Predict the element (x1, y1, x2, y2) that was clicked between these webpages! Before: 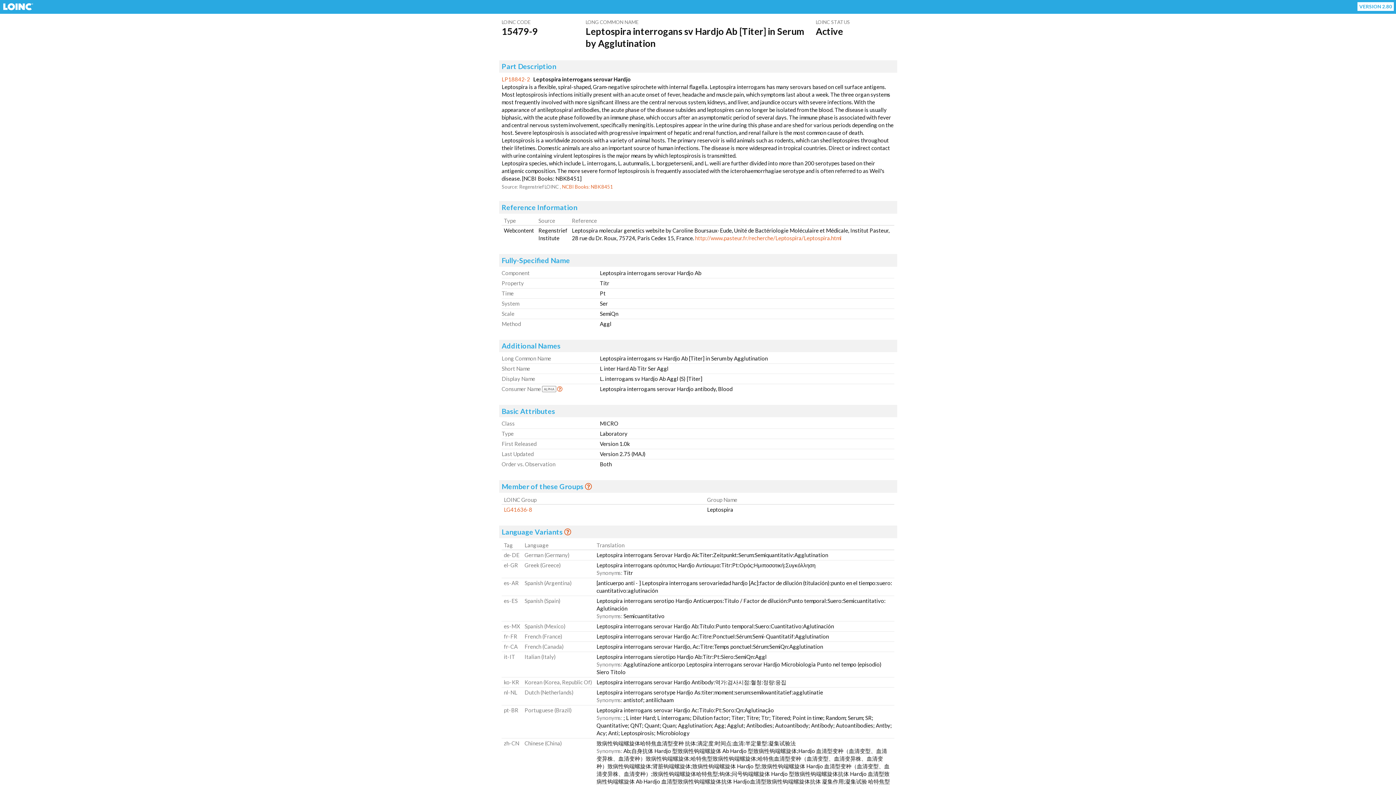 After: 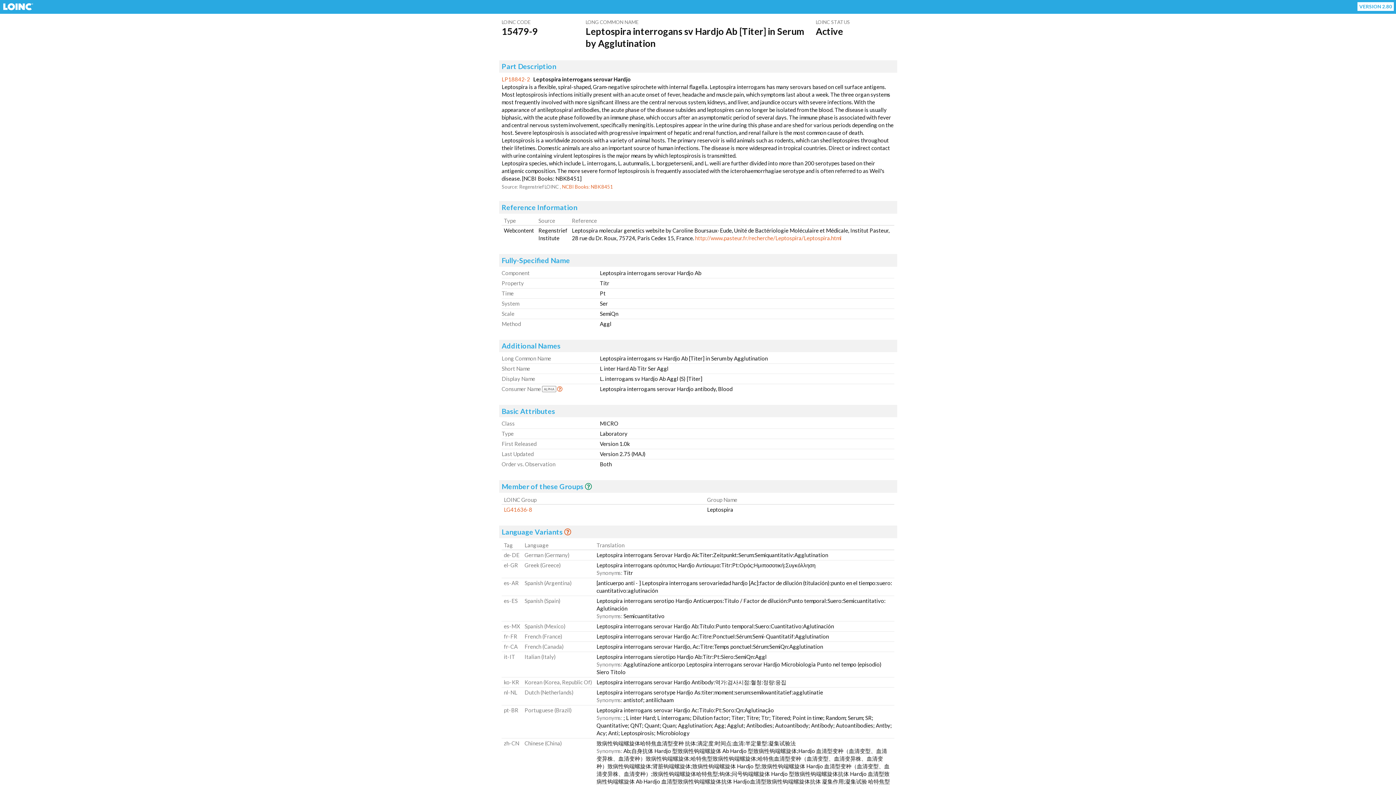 Action: label: Get Info bbox: (585, 482, 592, 490)